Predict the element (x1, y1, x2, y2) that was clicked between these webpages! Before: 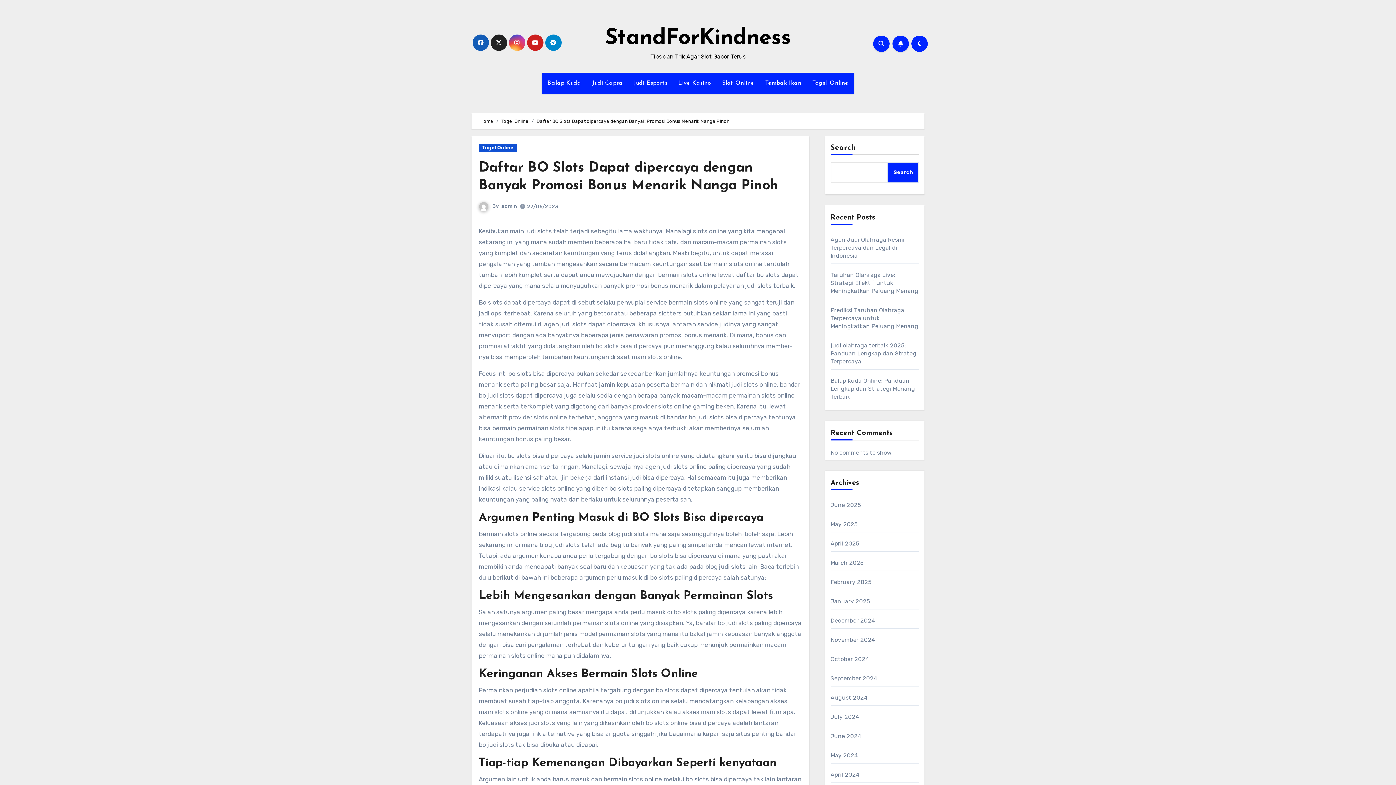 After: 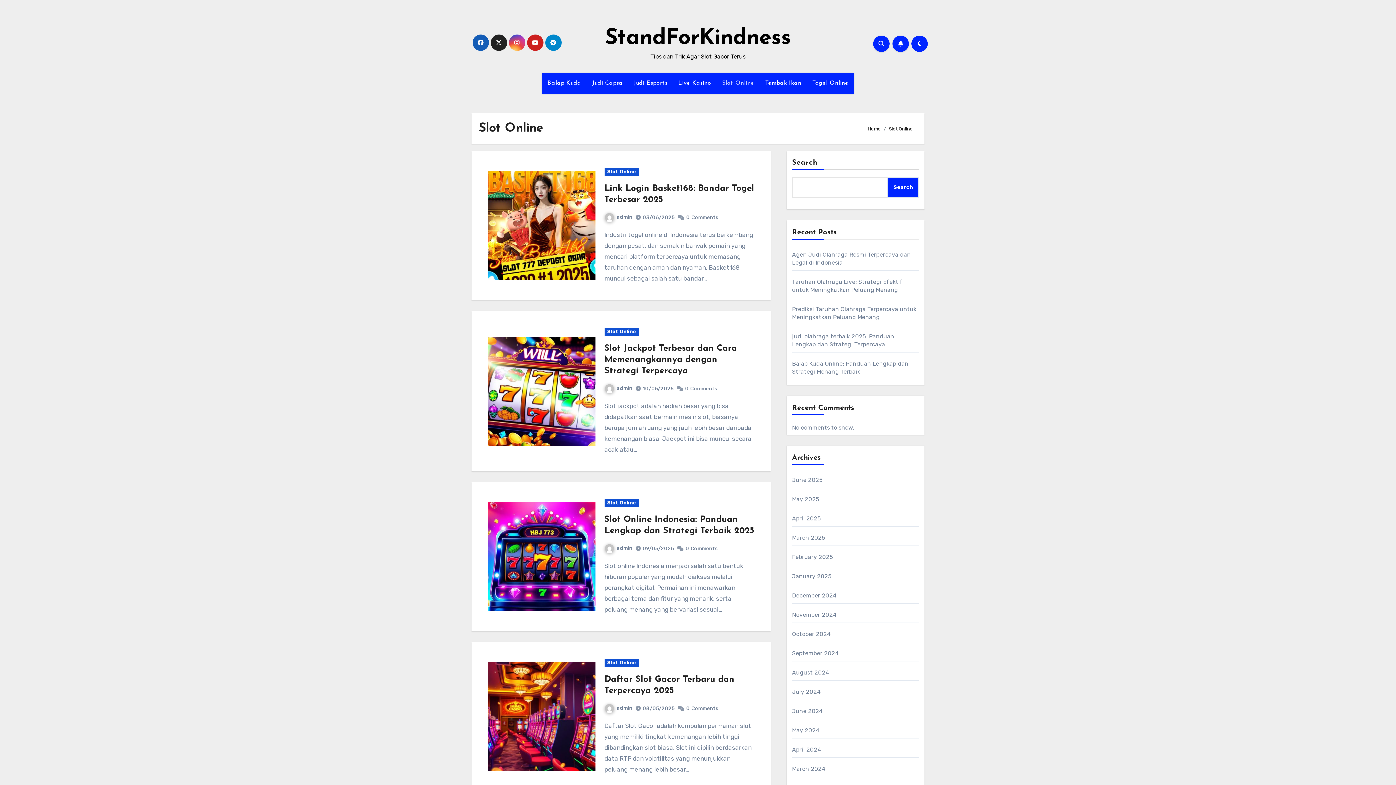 Action: bbox: (716, 72, 759, 93) label: Slot Online